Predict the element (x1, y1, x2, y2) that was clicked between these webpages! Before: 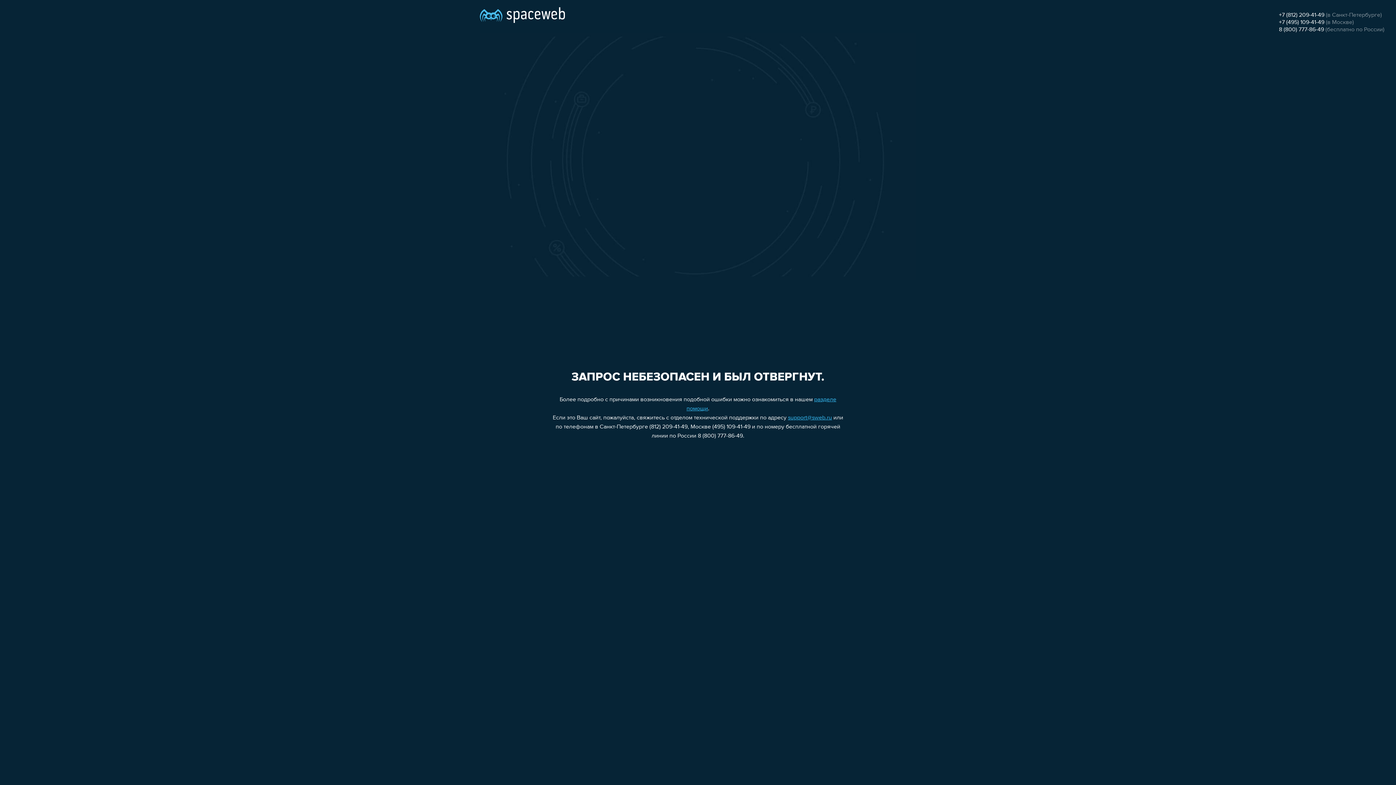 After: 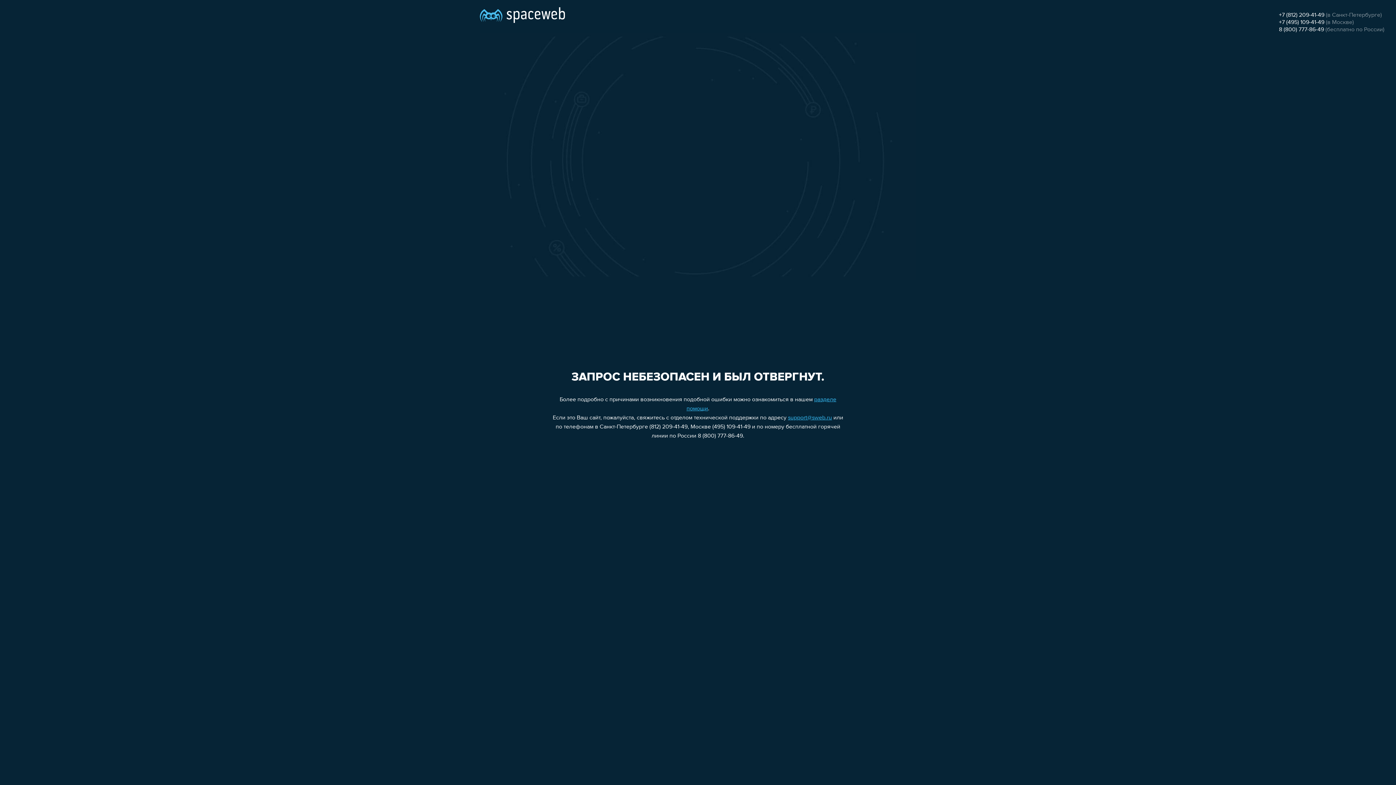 Action: bbox: (788, 415, 832, 421) label: support@sweb.ru